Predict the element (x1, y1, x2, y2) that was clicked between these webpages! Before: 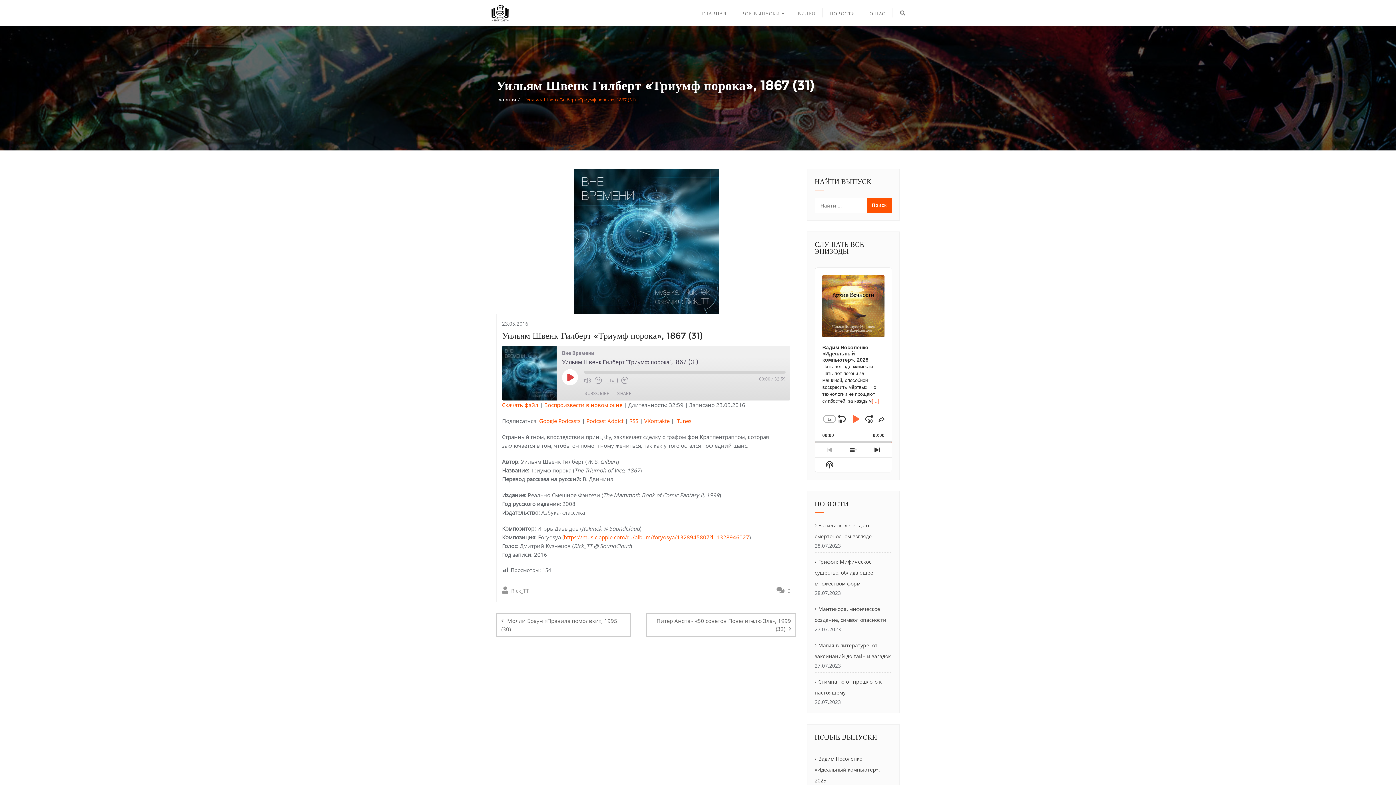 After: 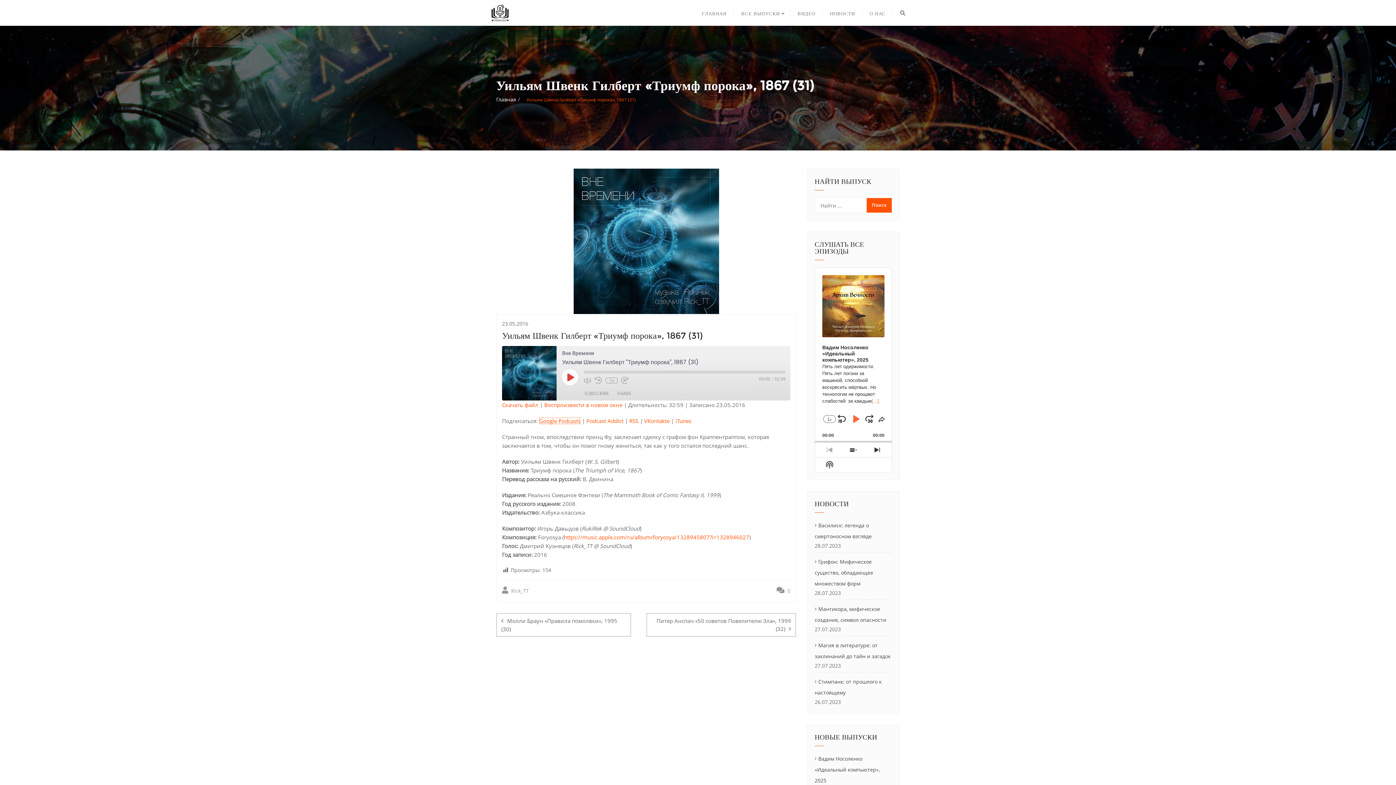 Action: bbox: (539, 417, 580, 424) label: Google Podcasts